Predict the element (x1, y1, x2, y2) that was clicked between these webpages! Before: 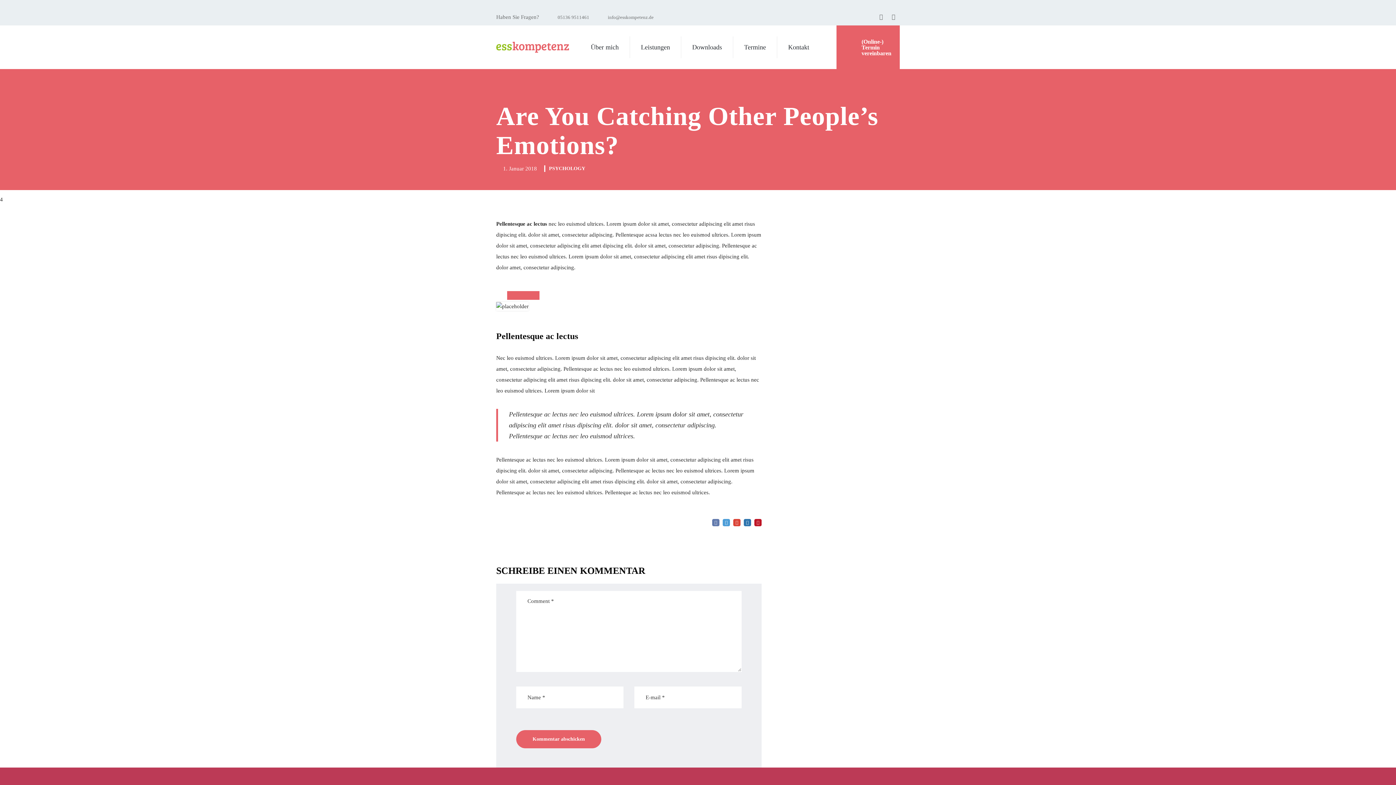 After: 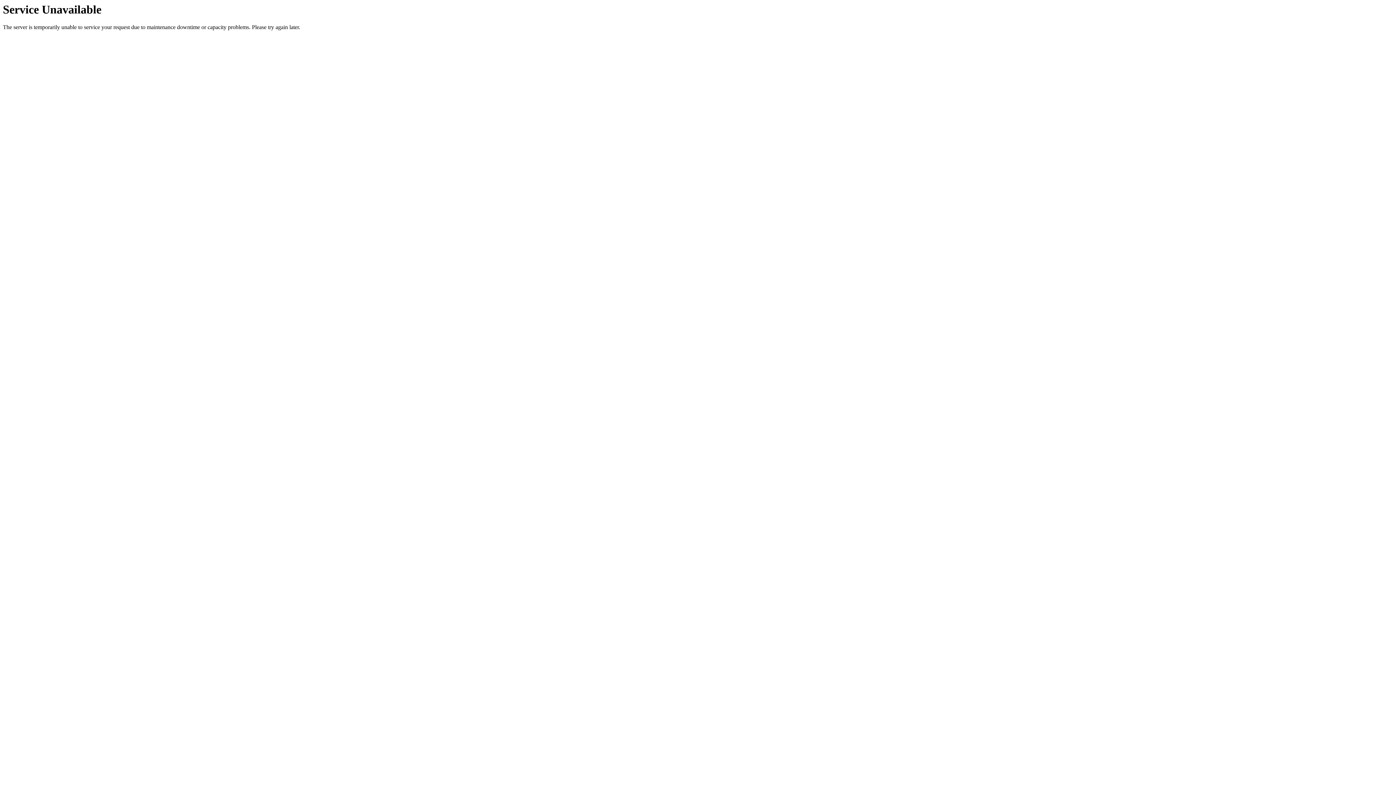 Action: label: Kommentar abschicken bbox: (516, 730, 601, 748)